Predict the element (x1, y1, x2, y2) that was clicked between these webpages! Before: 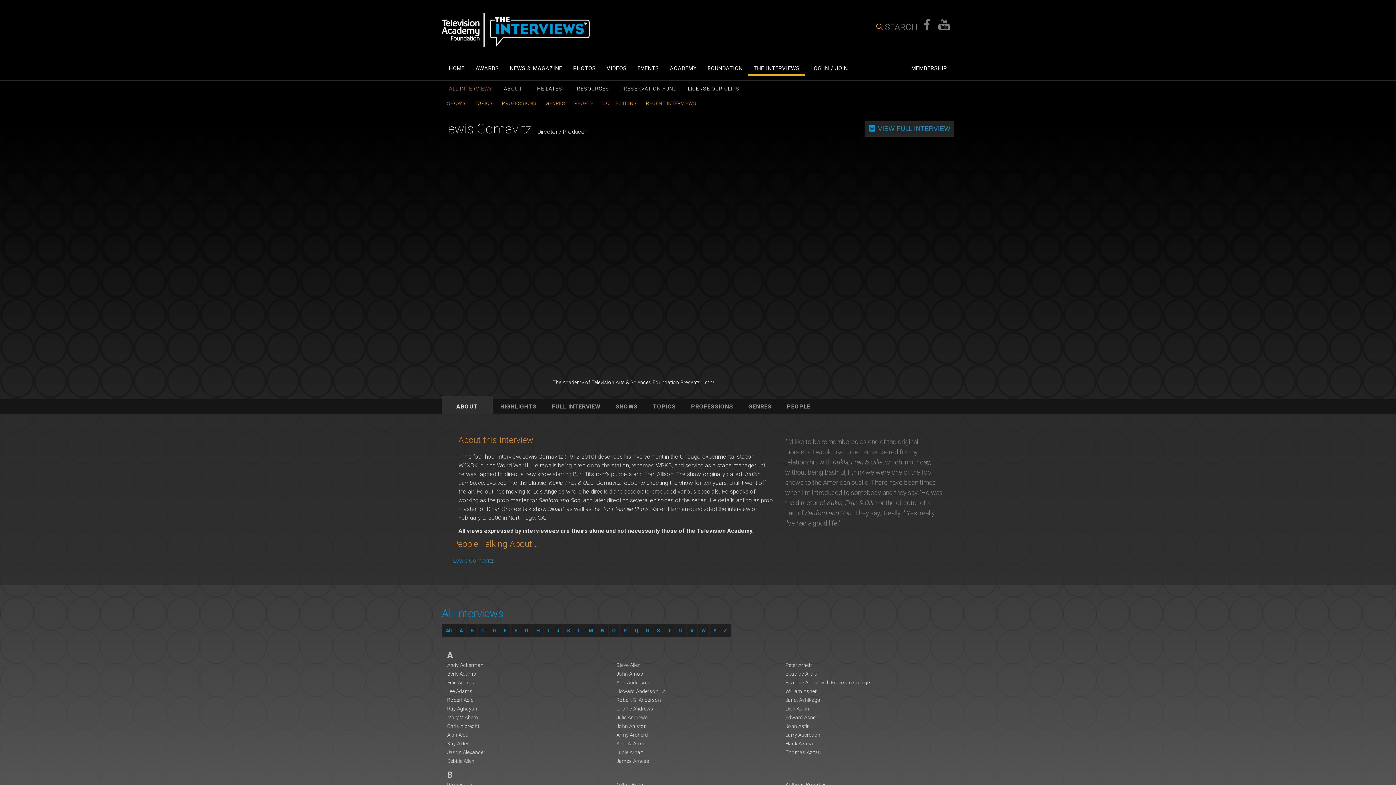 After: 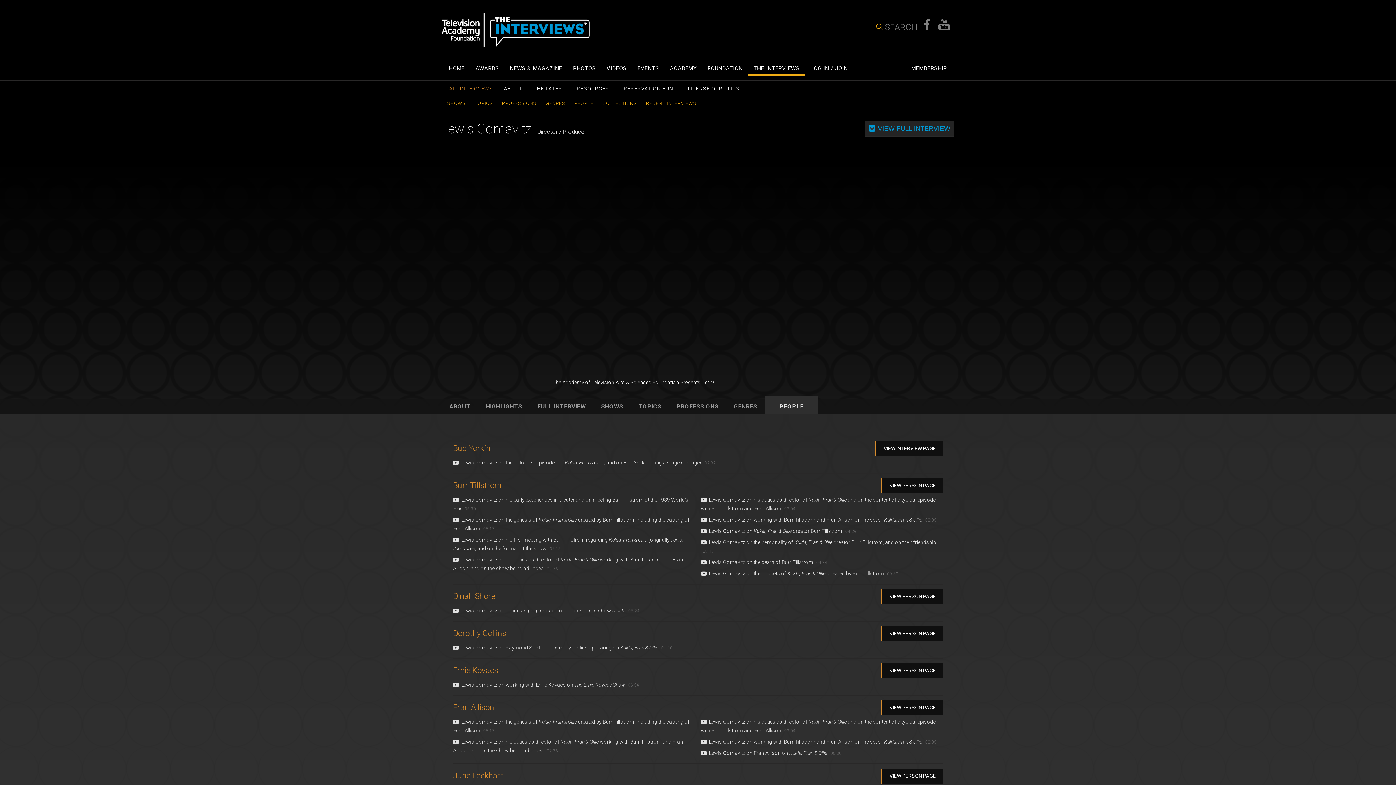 Action: bbox: (779, 399, 818, 414) label: PEOPLE